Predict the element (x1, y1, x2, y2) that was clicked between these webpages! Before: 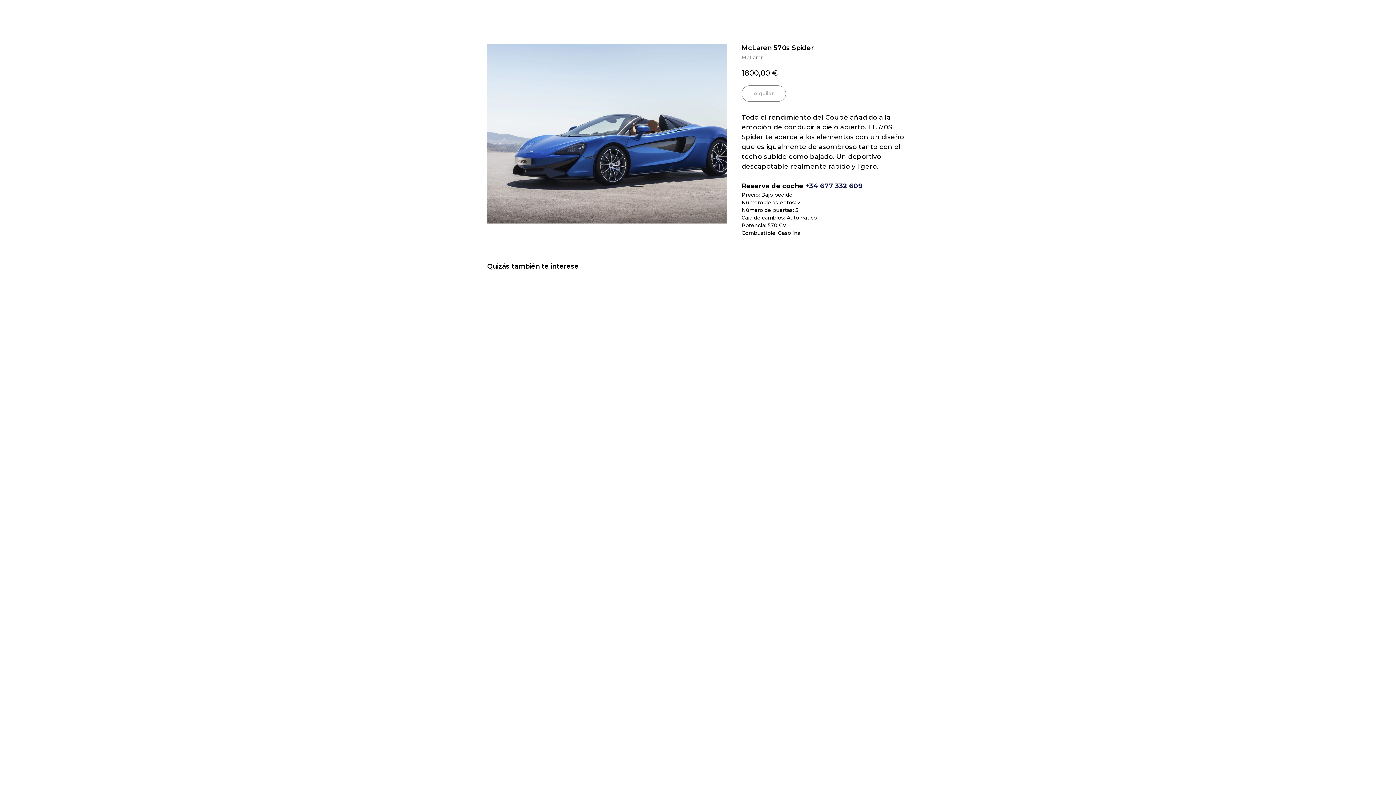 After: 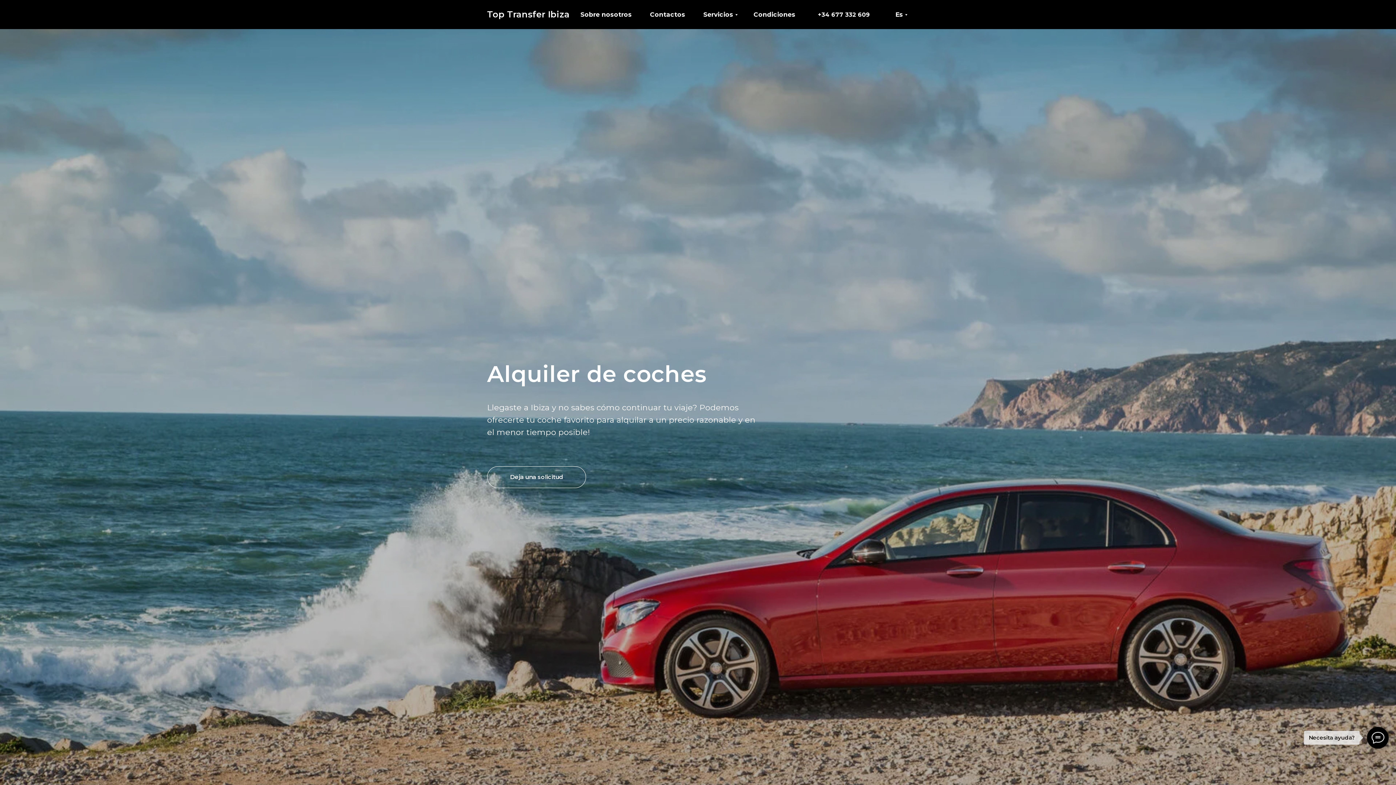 Action: bbox: (1380, 7, 1389, 15)